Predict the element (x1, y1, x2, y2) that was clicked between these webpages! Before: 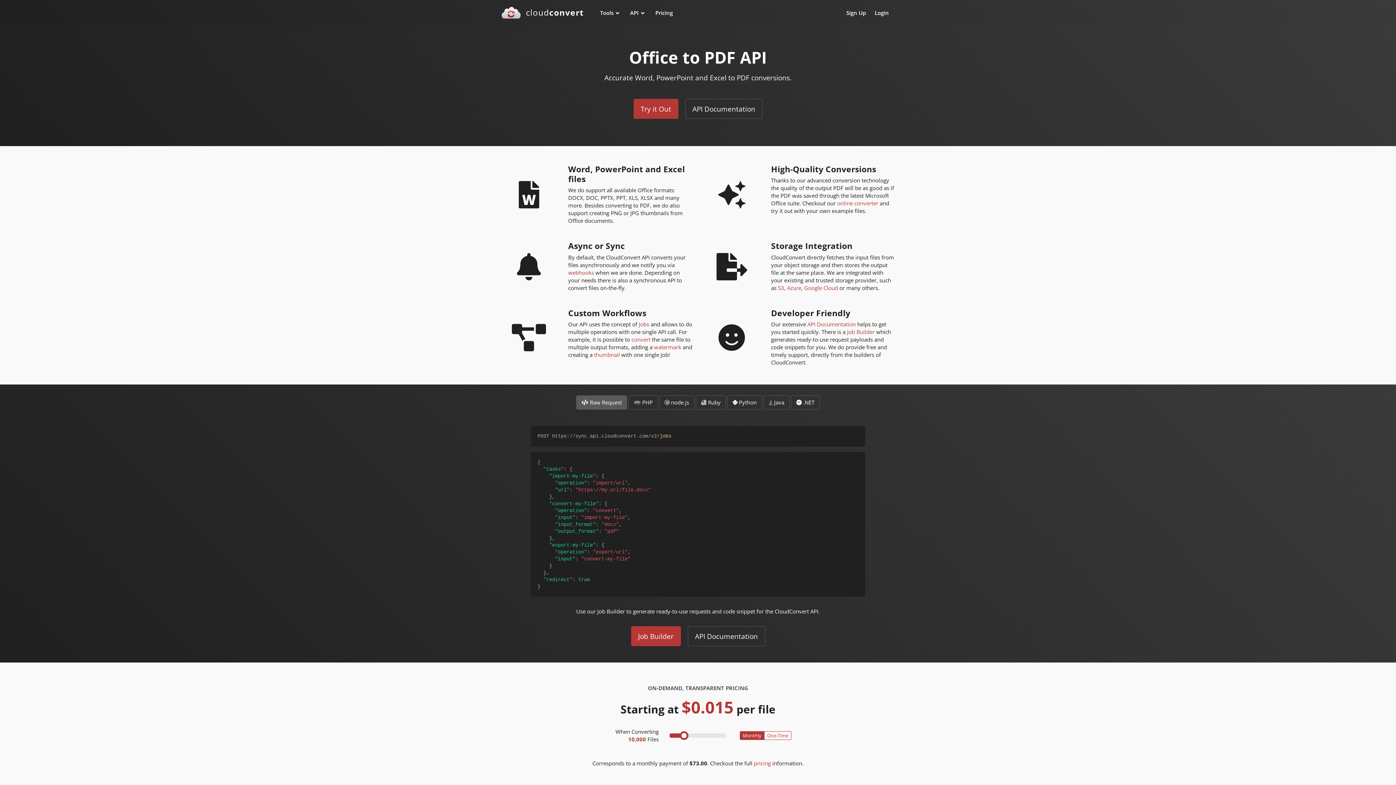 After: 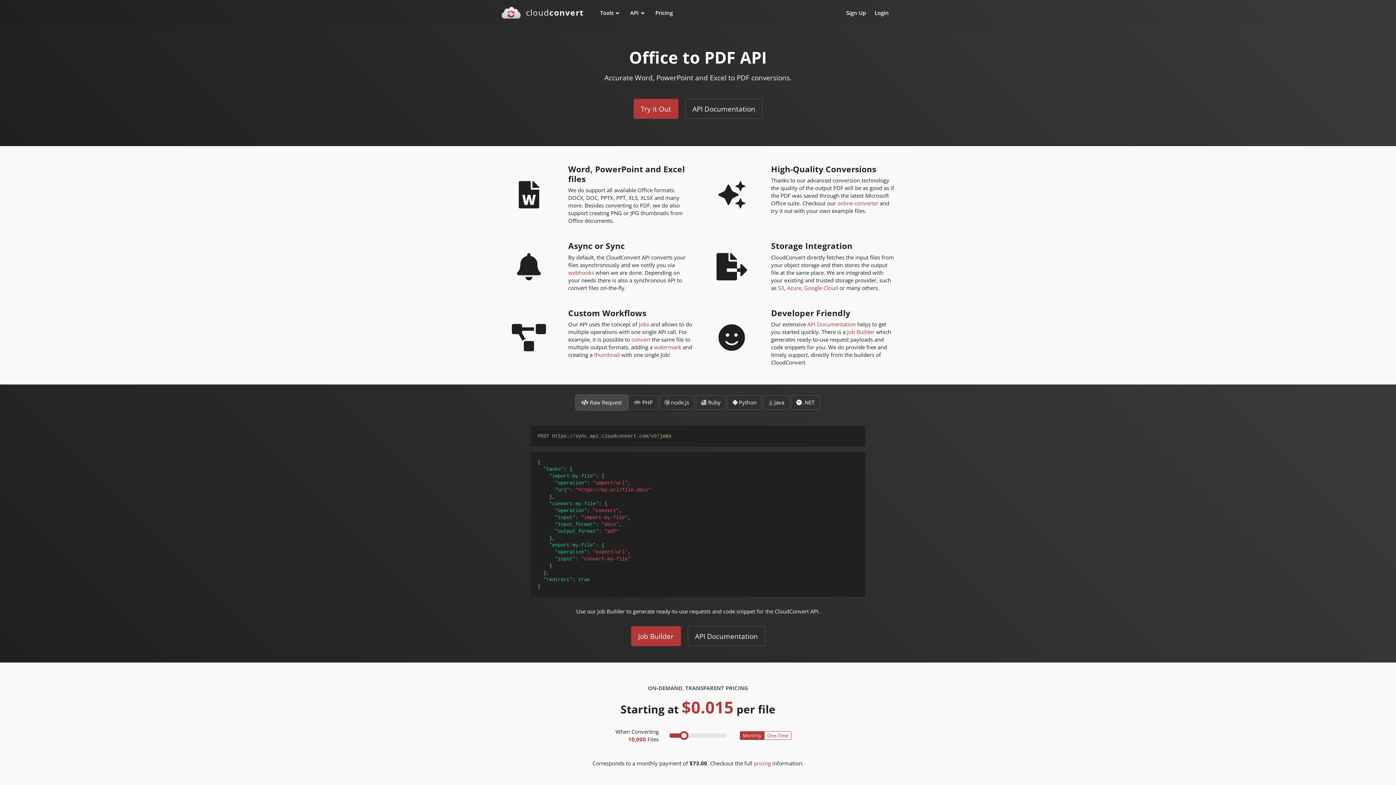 Action: label:  Raw Request bbox: (576, 395, 627, 409)